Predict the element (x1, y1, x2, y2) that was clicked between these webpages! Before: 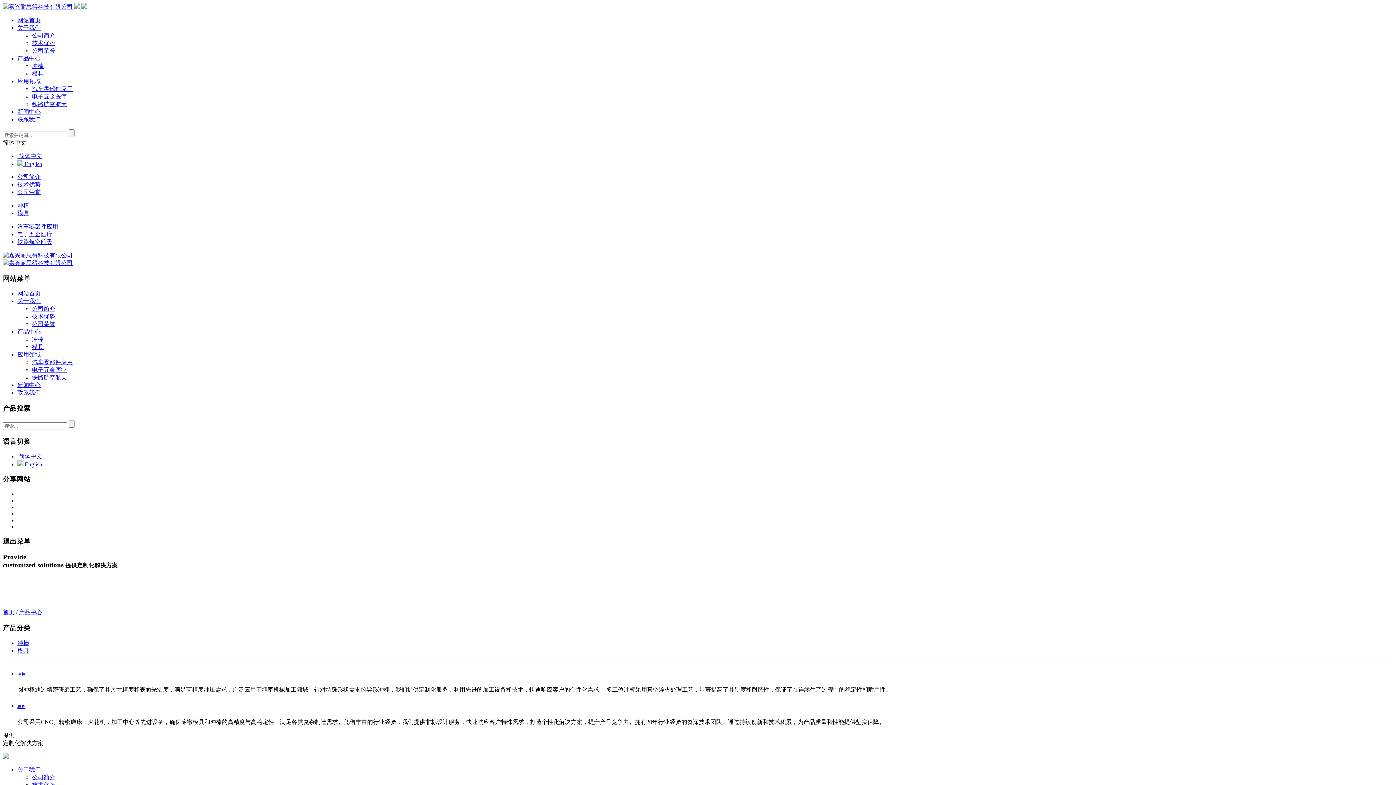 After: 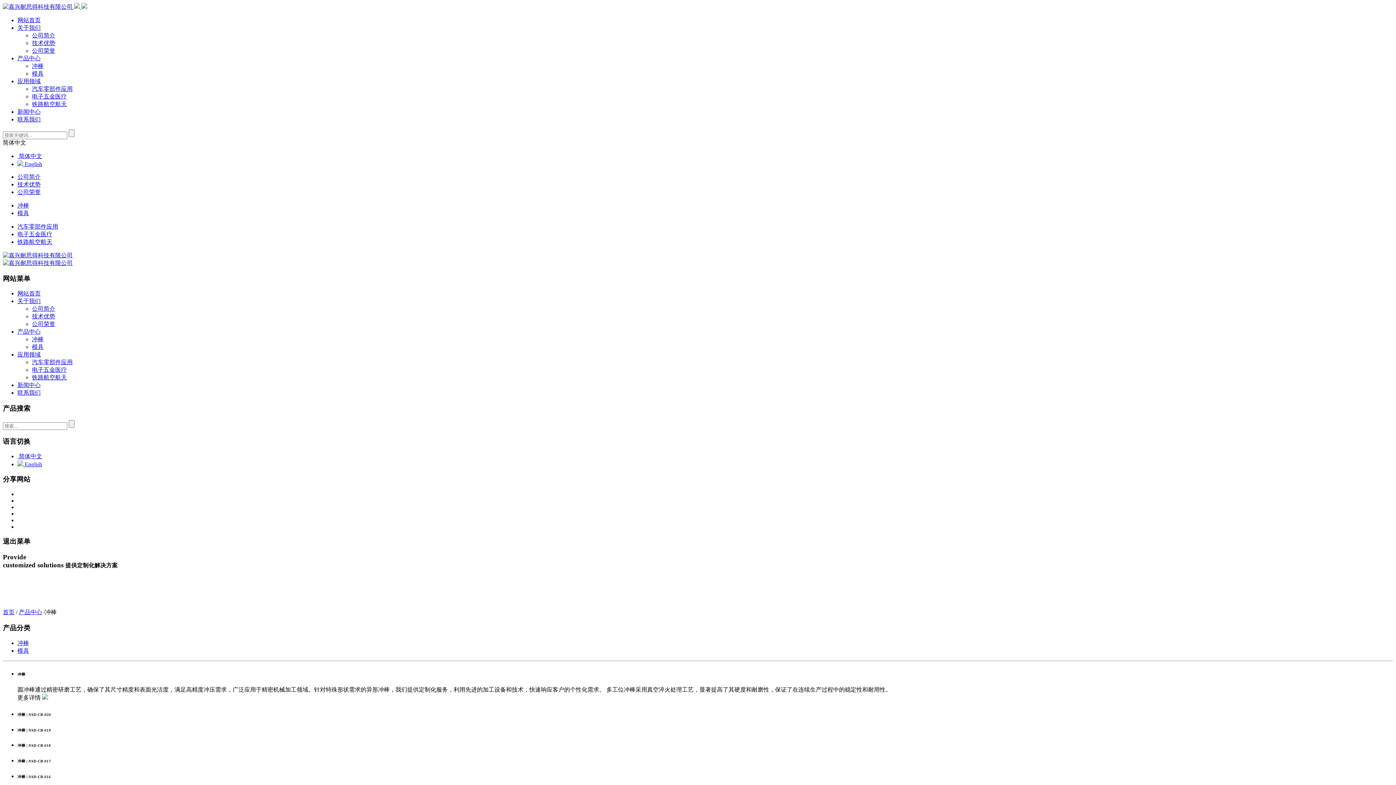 Action: label: 冲棒 bbox: (17, 640, 29, 646)